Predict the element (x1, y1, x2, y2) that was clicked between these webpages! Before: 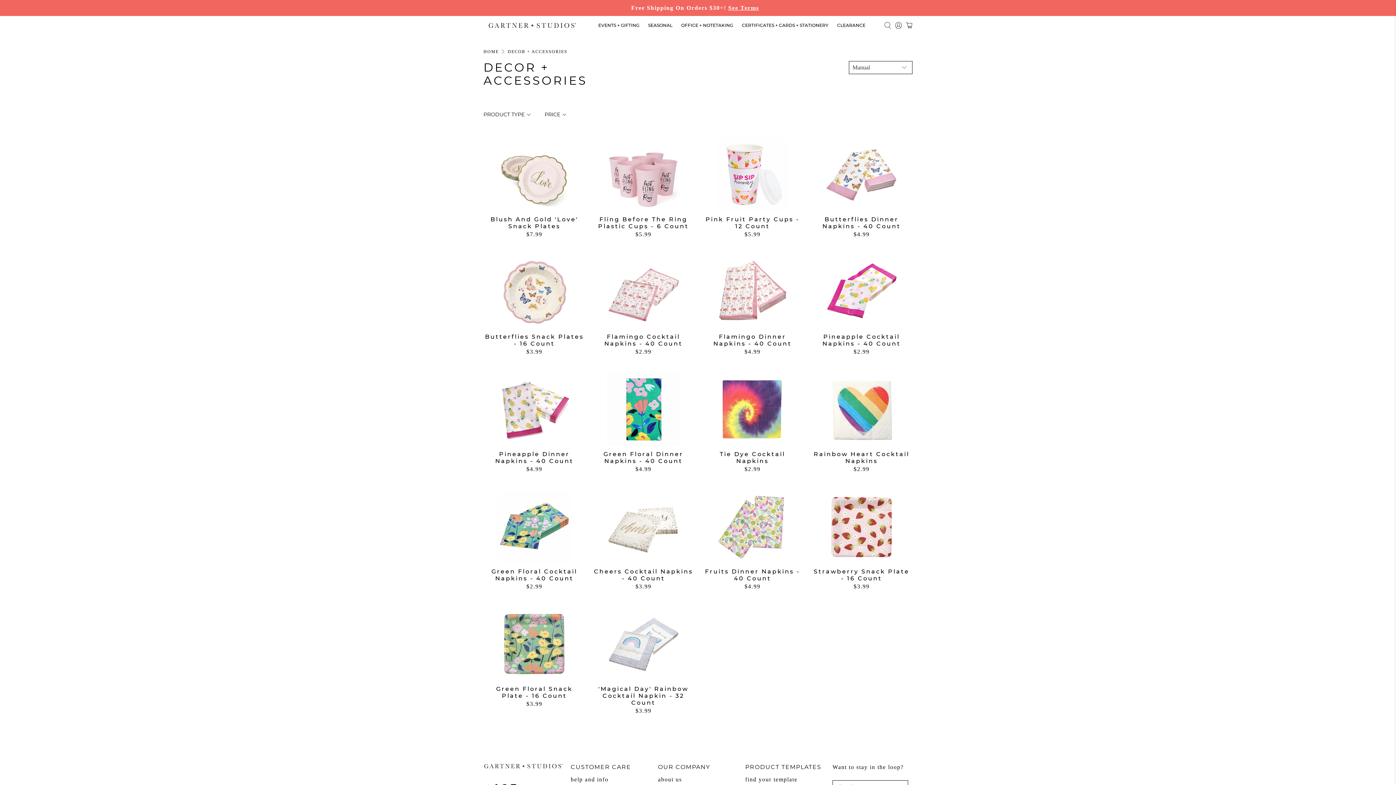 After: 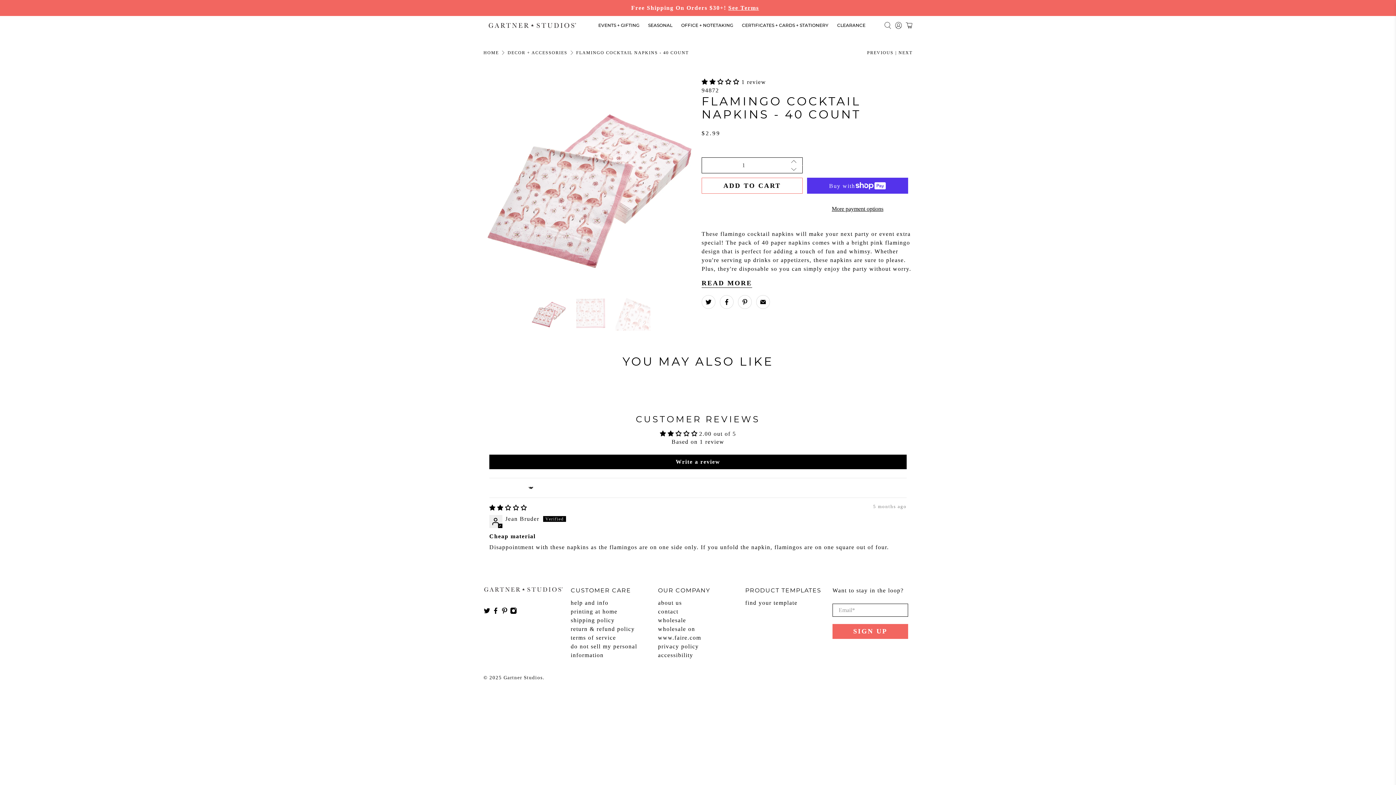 Action: bbox: (592, 256, 694, 328)